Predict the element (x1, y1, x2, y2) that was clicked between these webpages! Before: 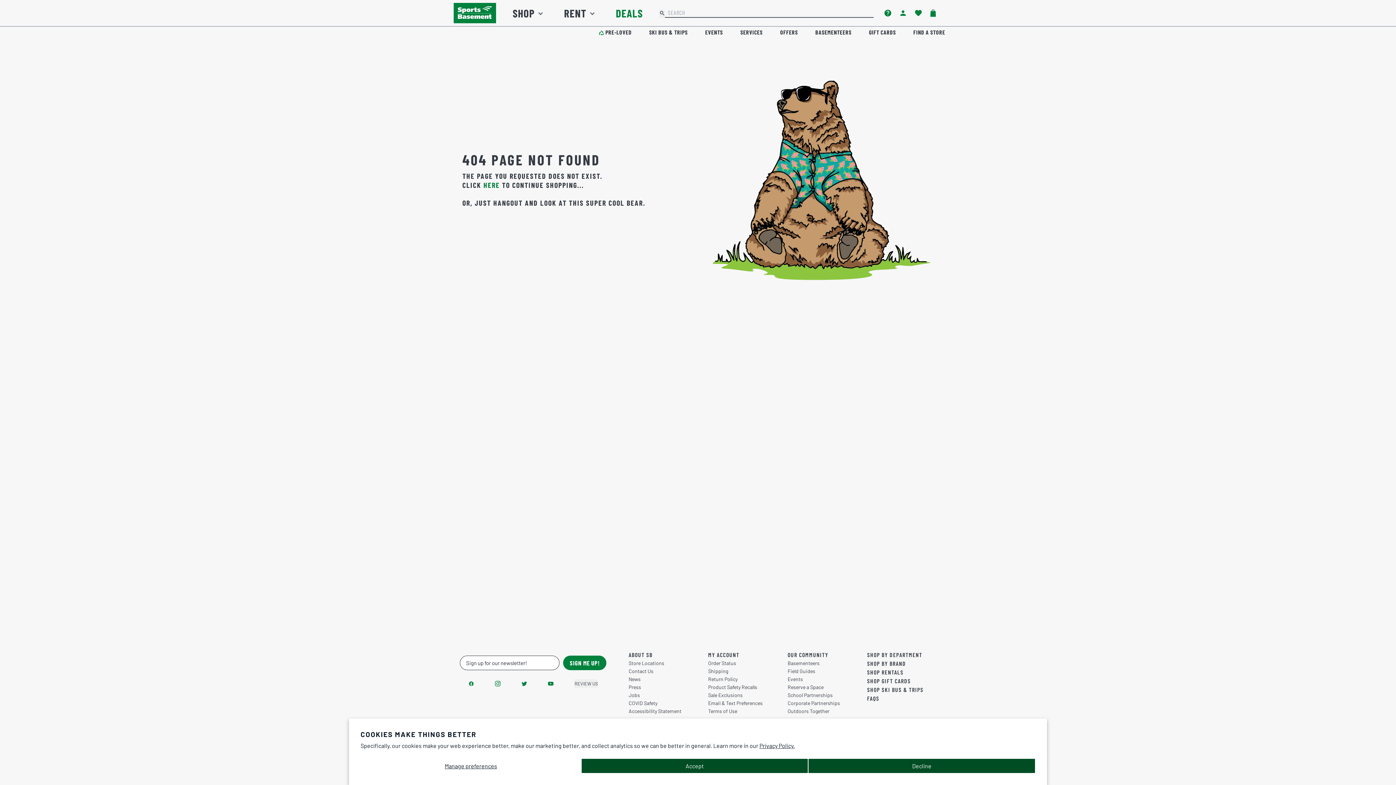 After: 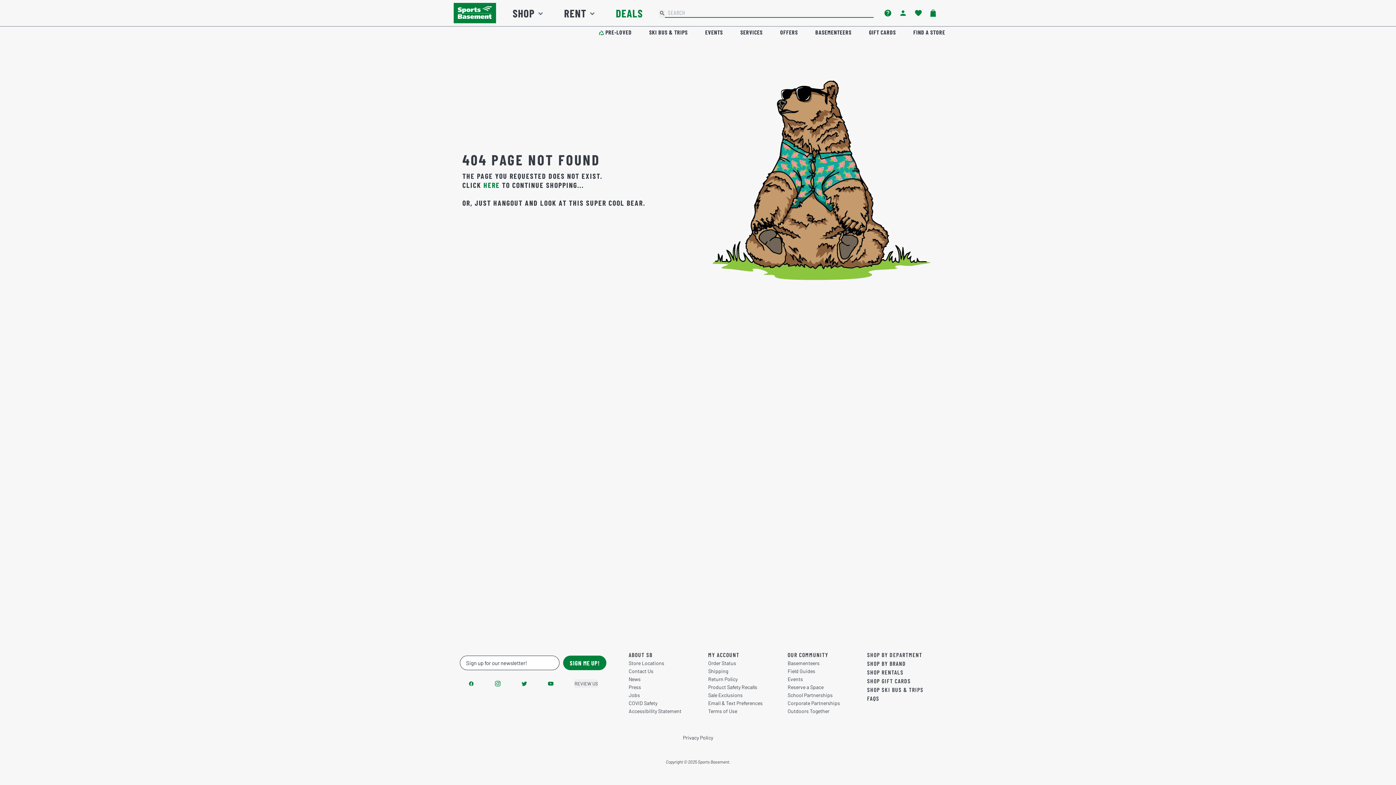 Action: label: Accept bbox: (581, 758, 808, 773)